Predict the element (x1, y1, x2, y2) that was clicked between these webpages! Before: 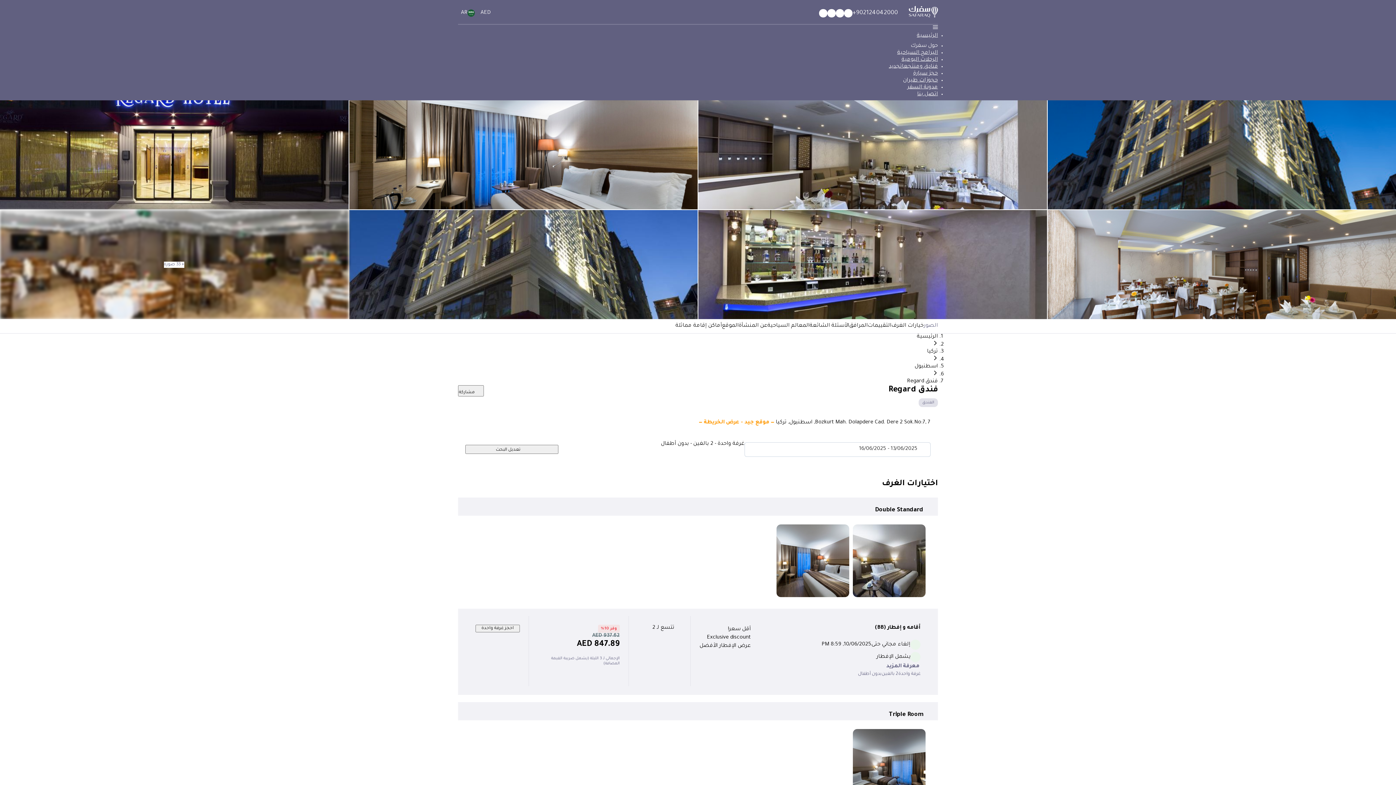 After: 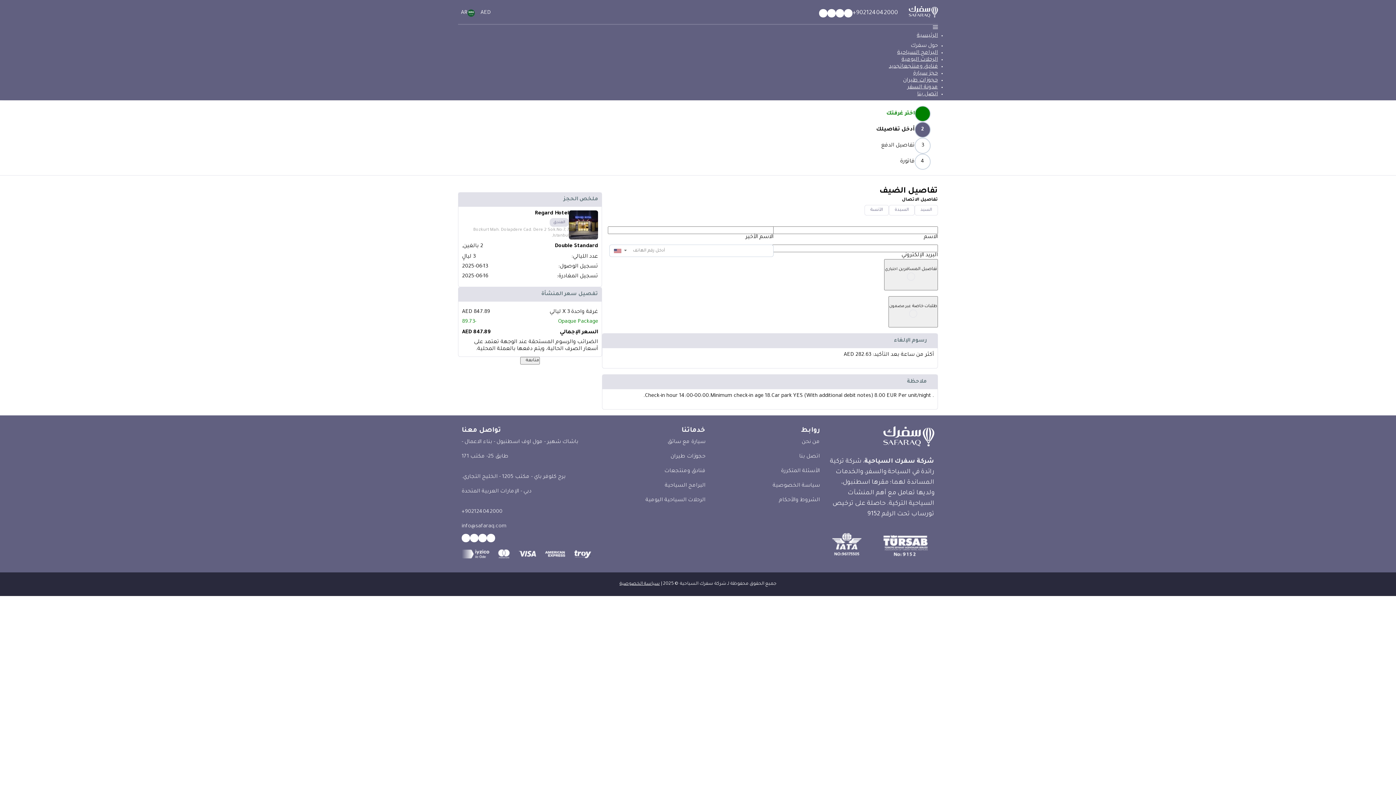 Action: label: احجز غرفة واحدة bbox: (475, 625, 519, 632)